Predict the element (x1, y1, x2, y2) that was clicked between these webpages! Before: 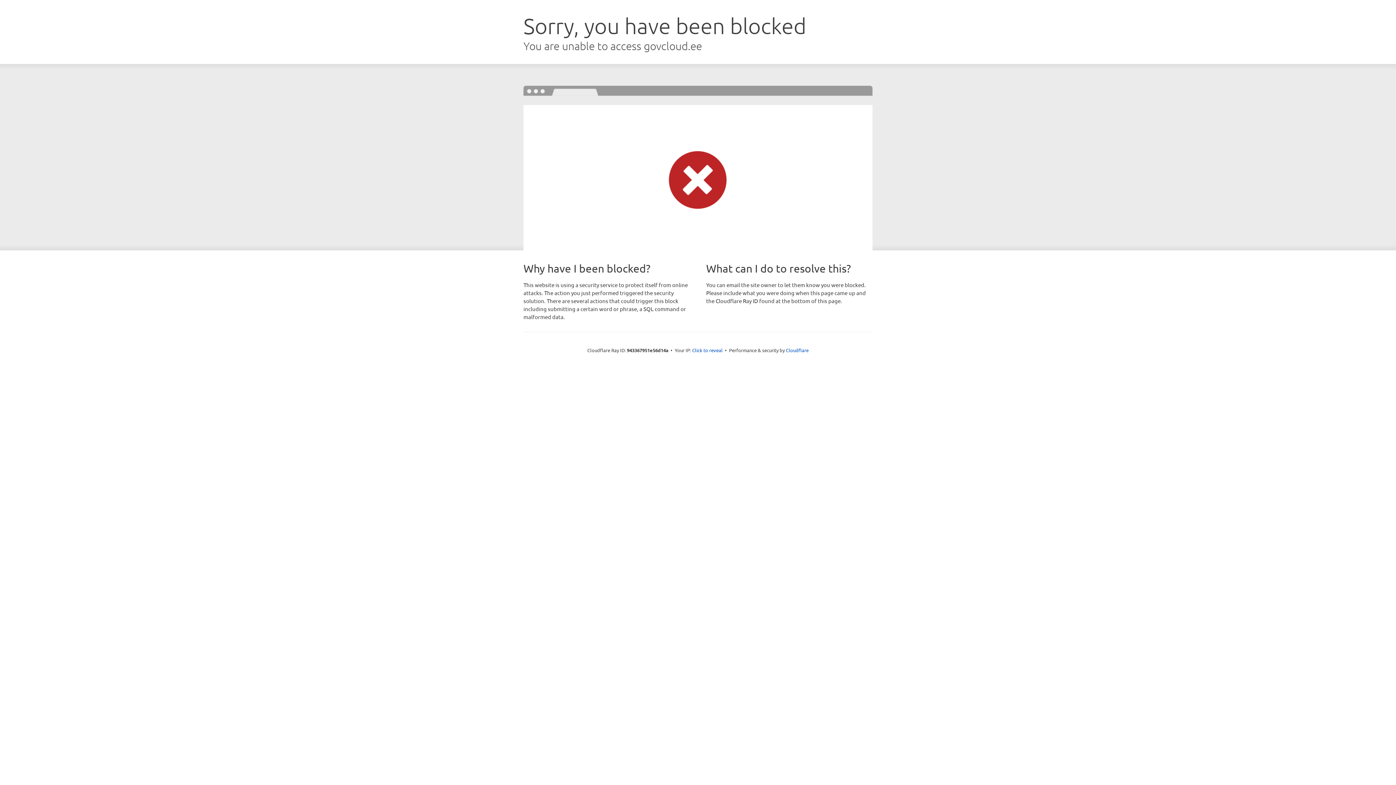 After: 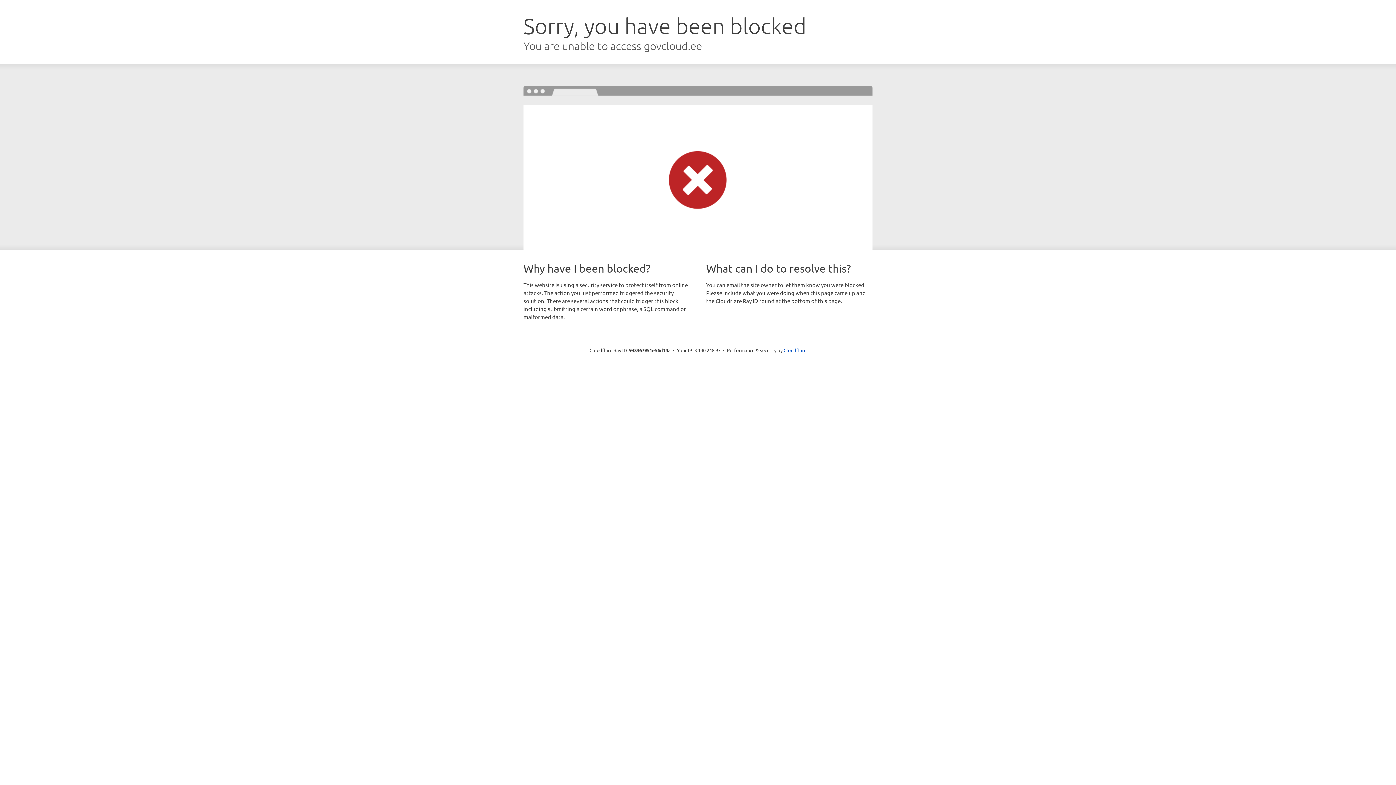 Action: bbox: (692, 346, 722, 353) label: Click to reveal